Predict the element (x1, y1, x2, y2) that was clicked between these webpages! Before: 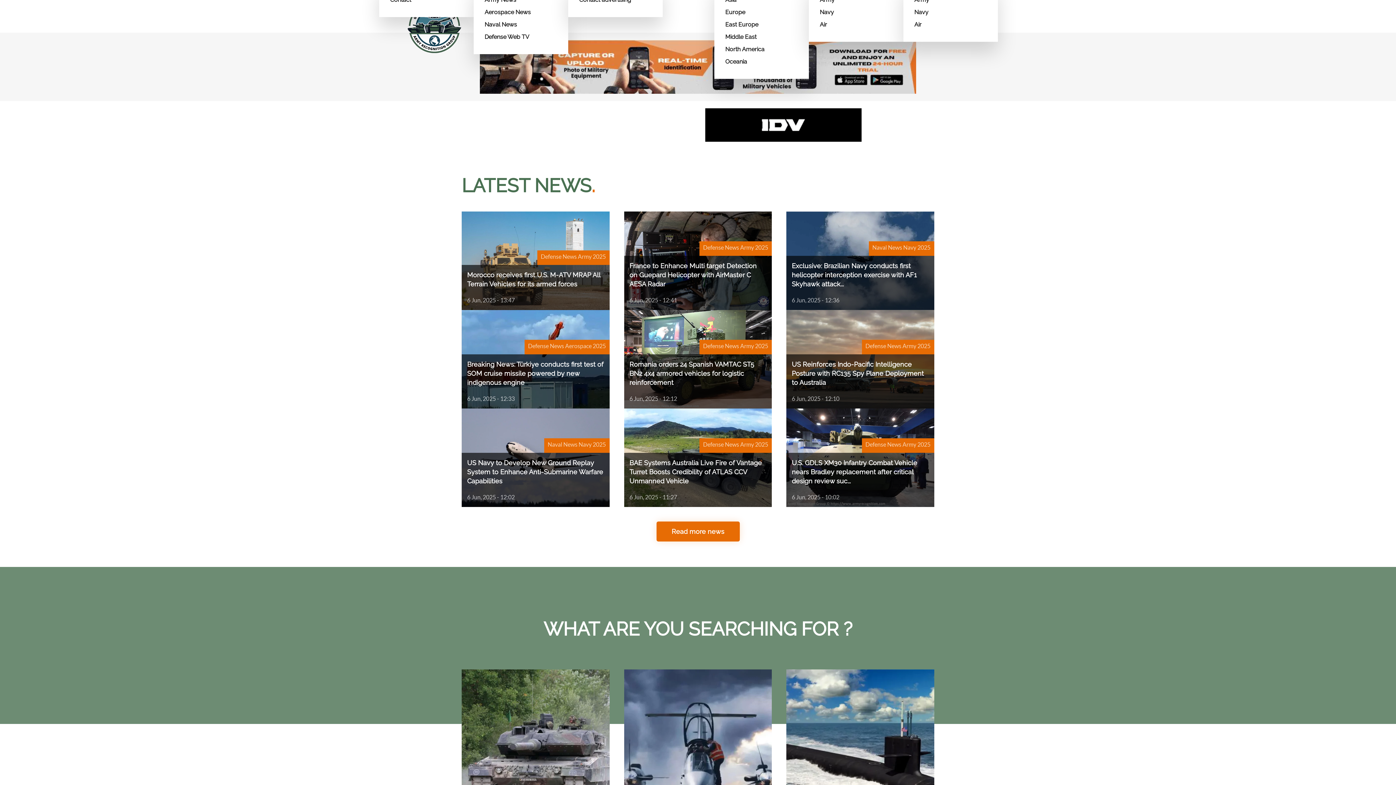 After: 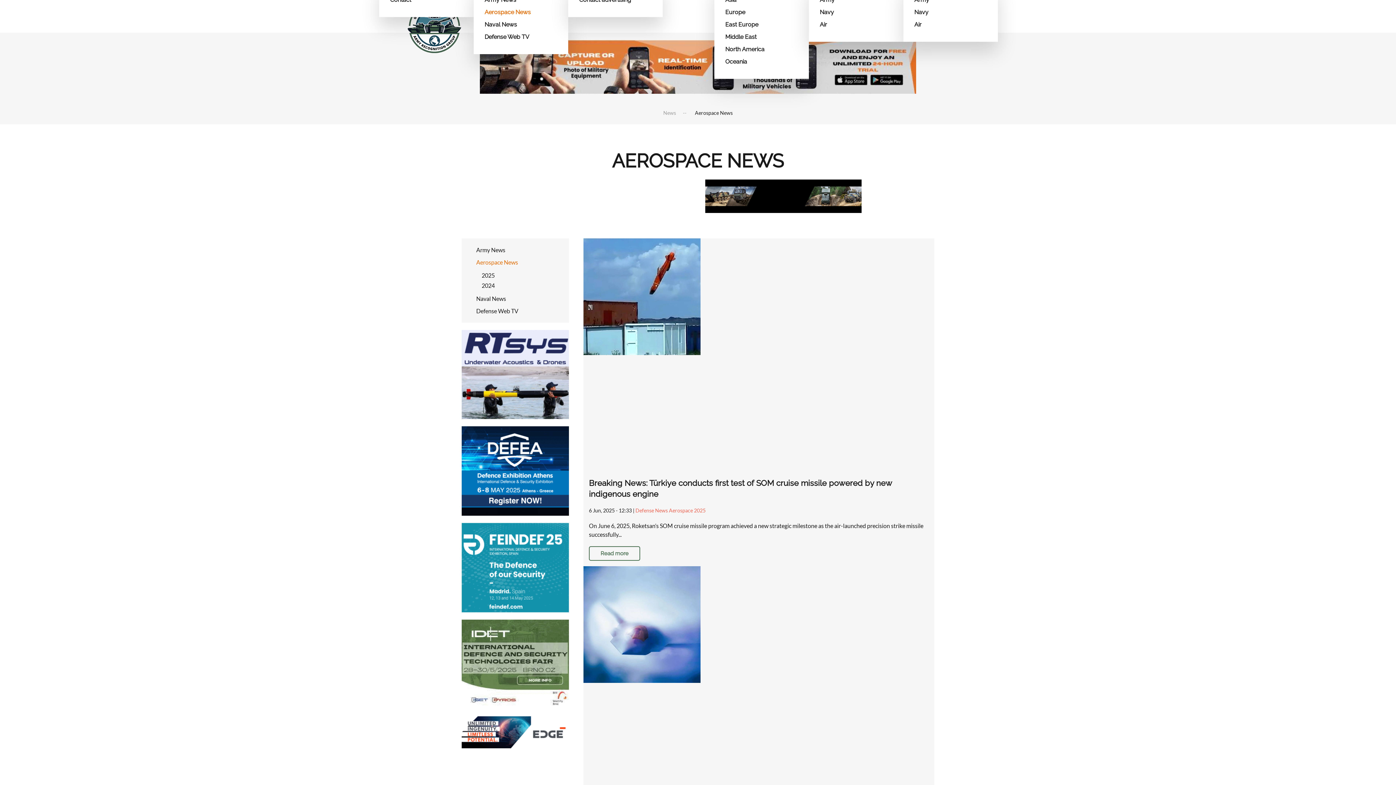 Action: label: Aerospace News bbox: (484, 6, 557, 18)